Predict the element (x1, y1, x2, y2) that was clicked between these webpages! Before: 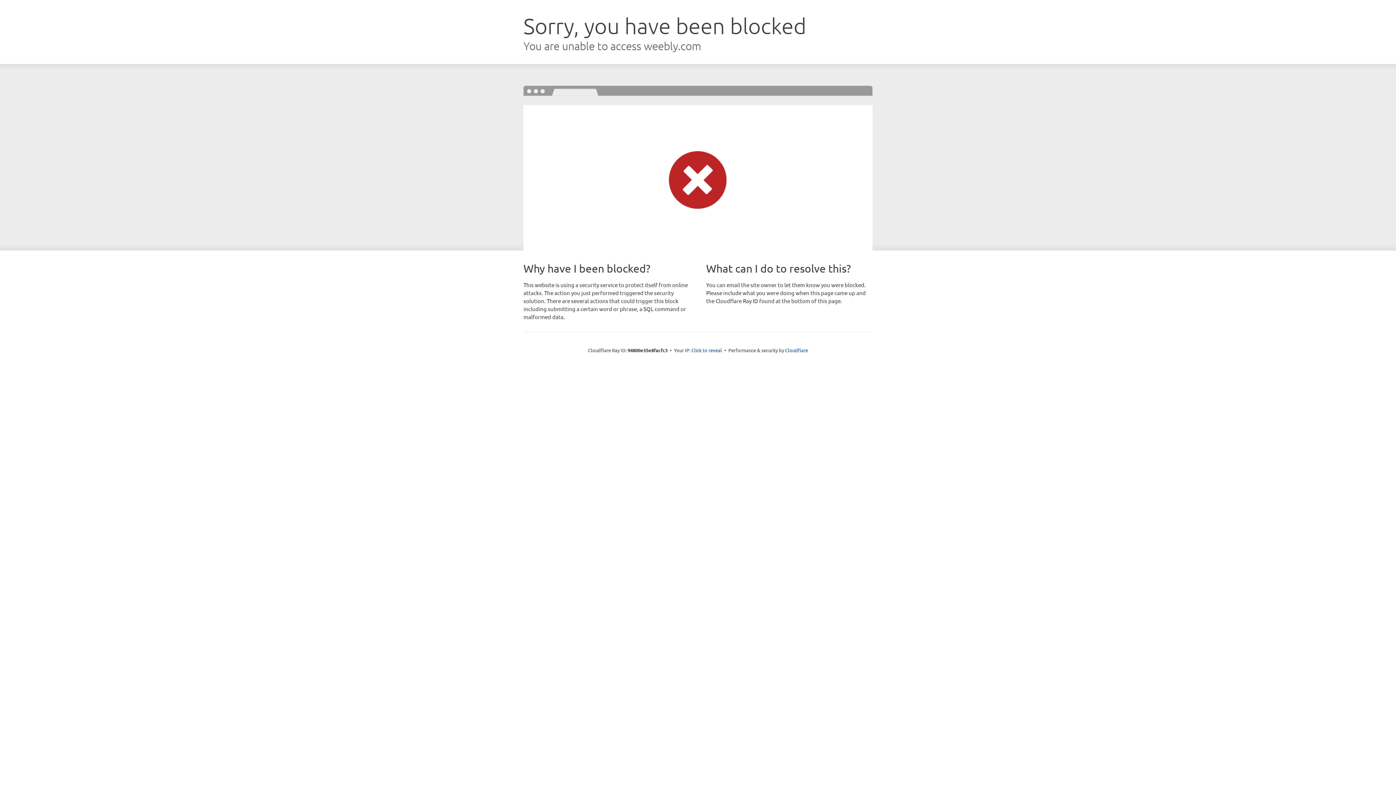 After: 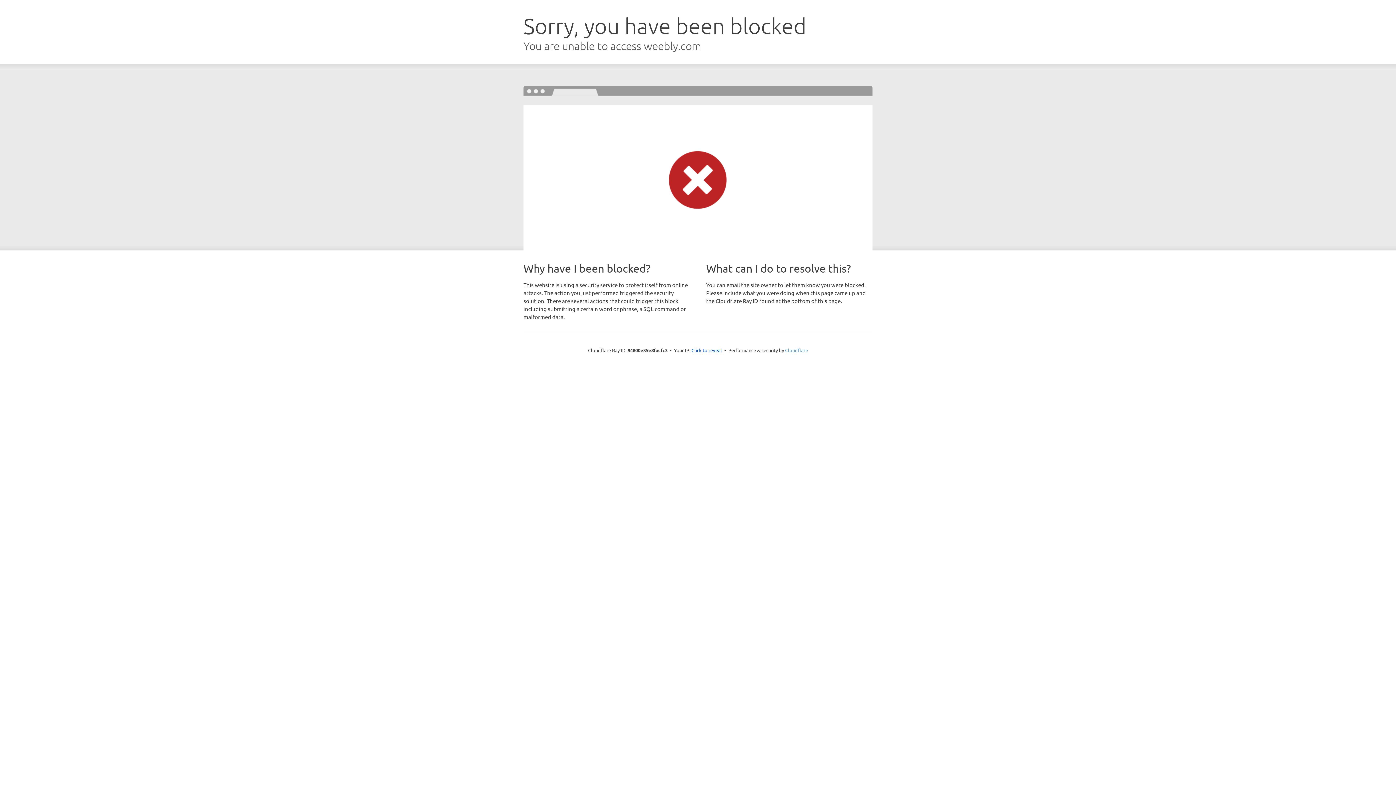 Action: label: Cloudflare bbox: (785, 347, 808, 353)